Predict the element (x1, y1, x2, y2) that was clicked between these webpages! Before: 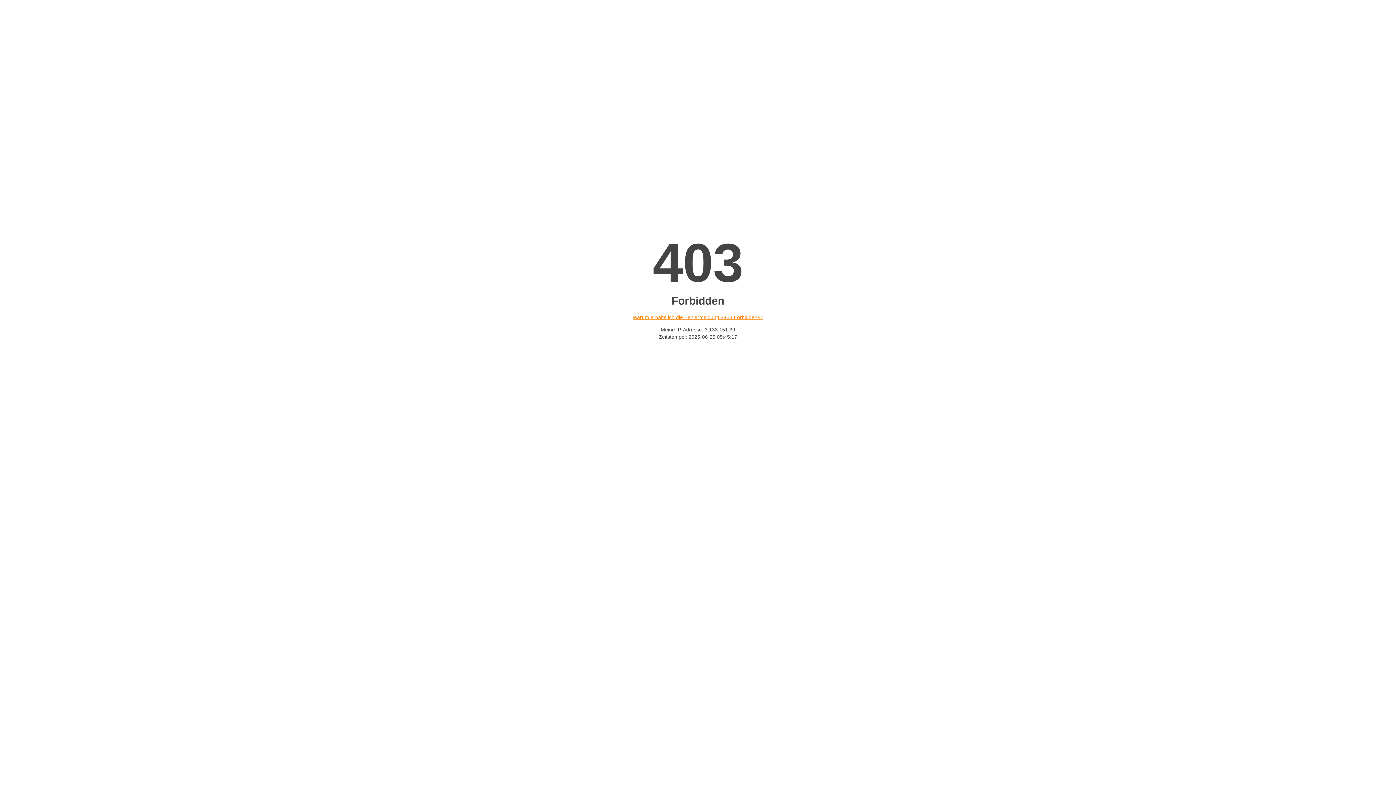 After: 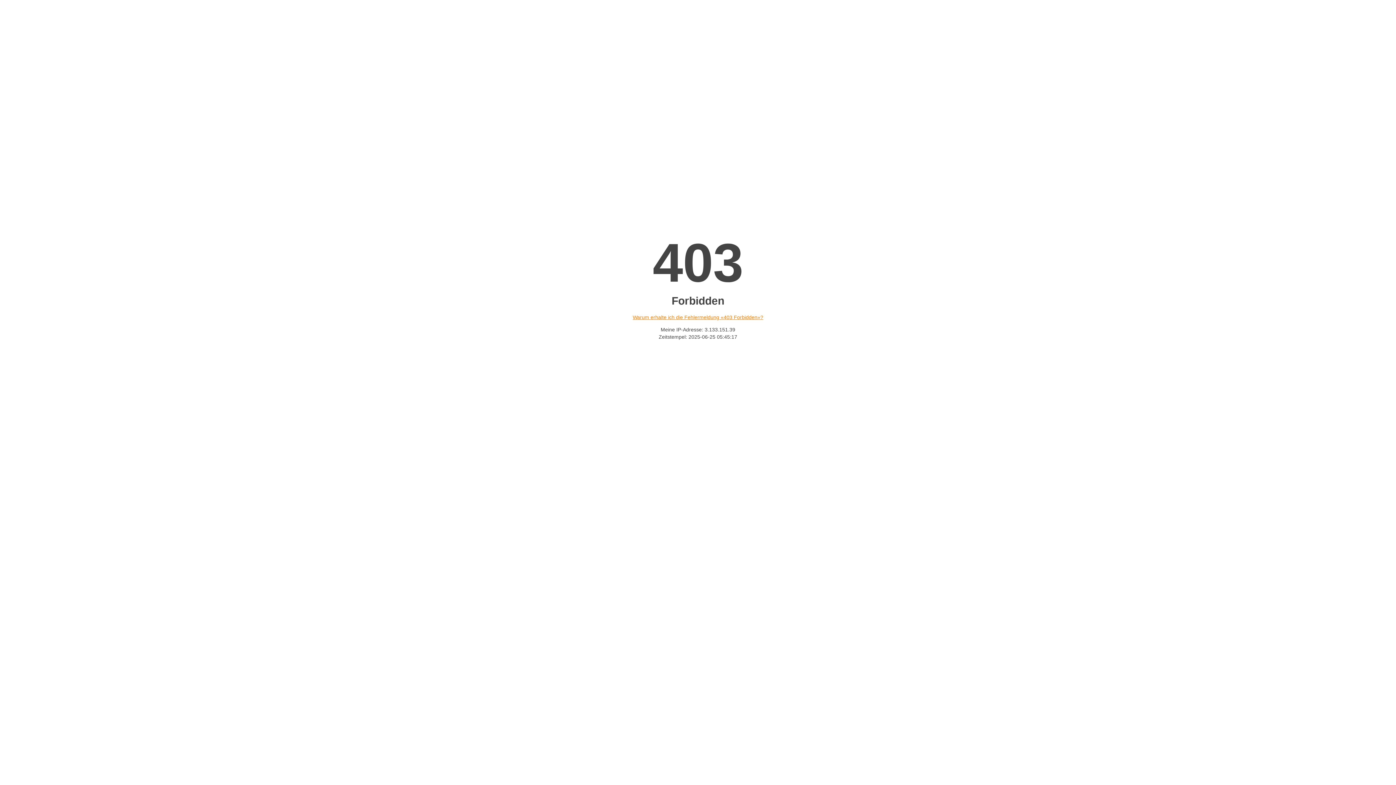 Action: bbox: (632, 314, 763, 320) label: Warum erhalte ich die Fehlermeldung «403 Forbidden»?